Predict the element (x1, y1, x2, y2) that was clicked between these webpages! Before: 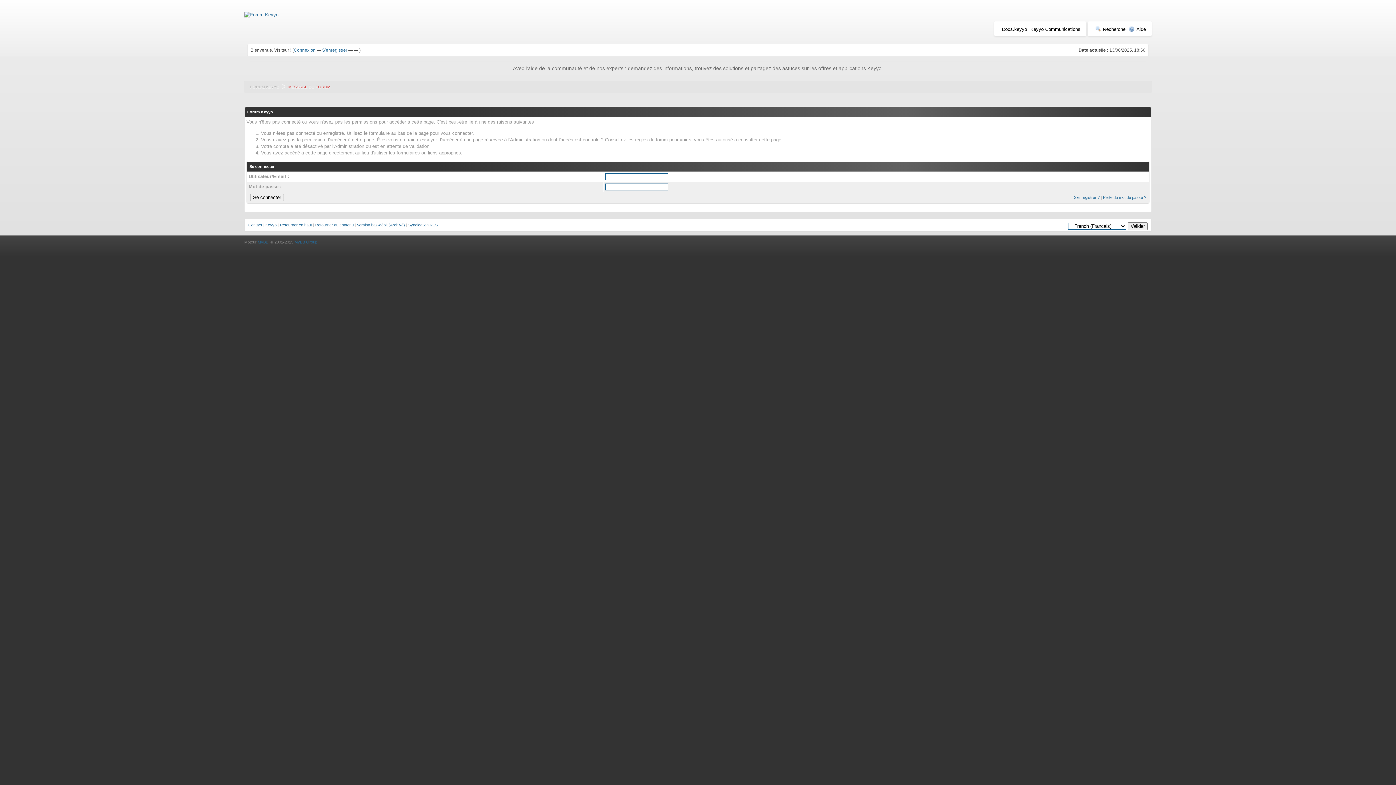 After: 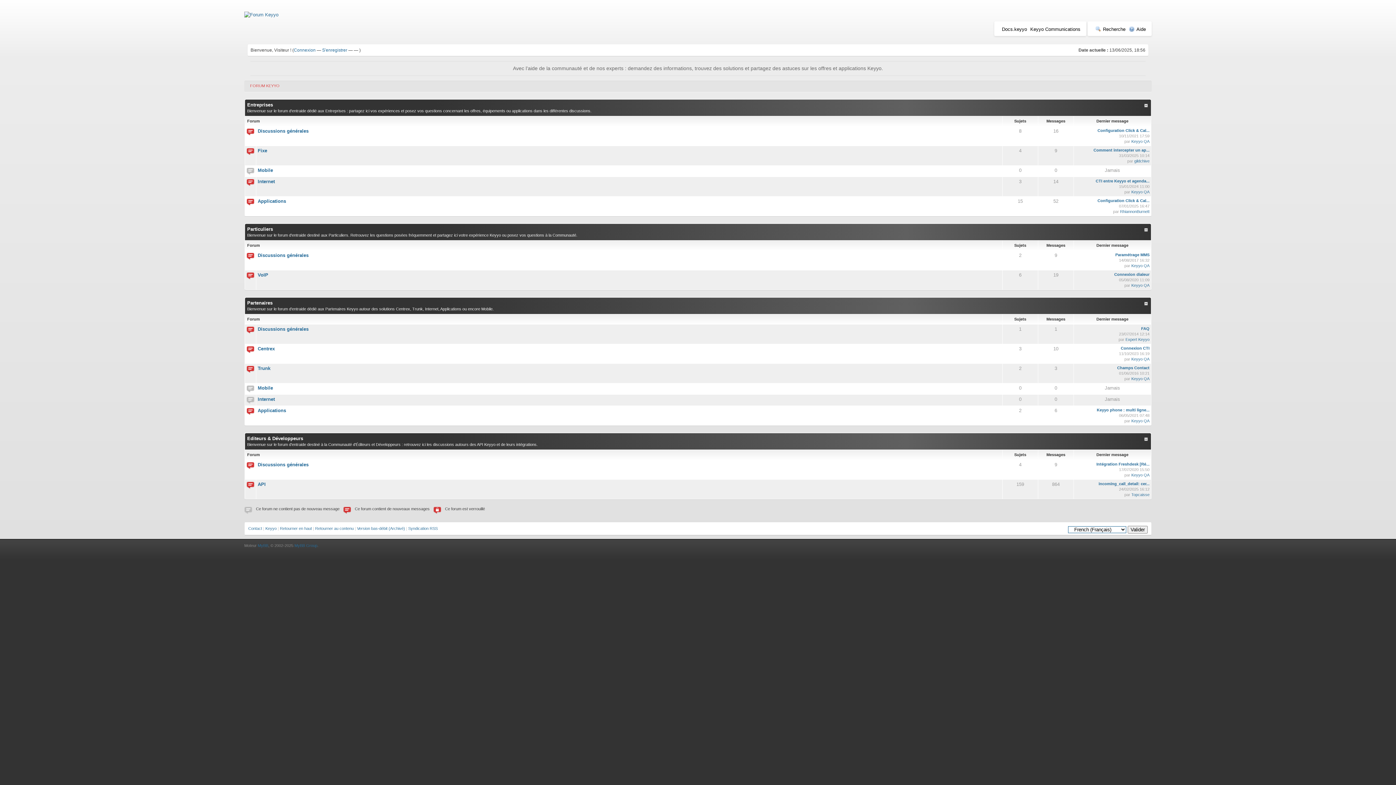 Action: bbox: (244, 12, 278, 17)